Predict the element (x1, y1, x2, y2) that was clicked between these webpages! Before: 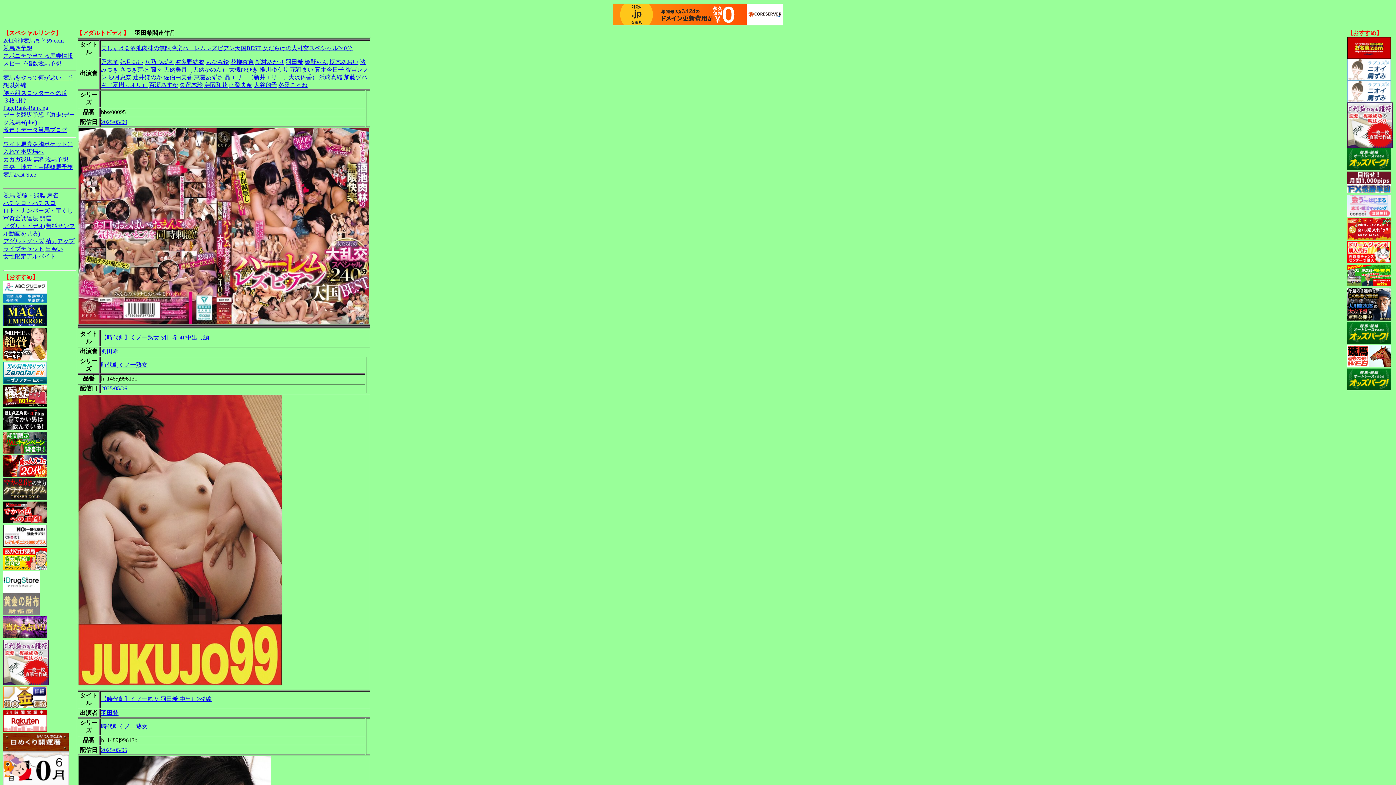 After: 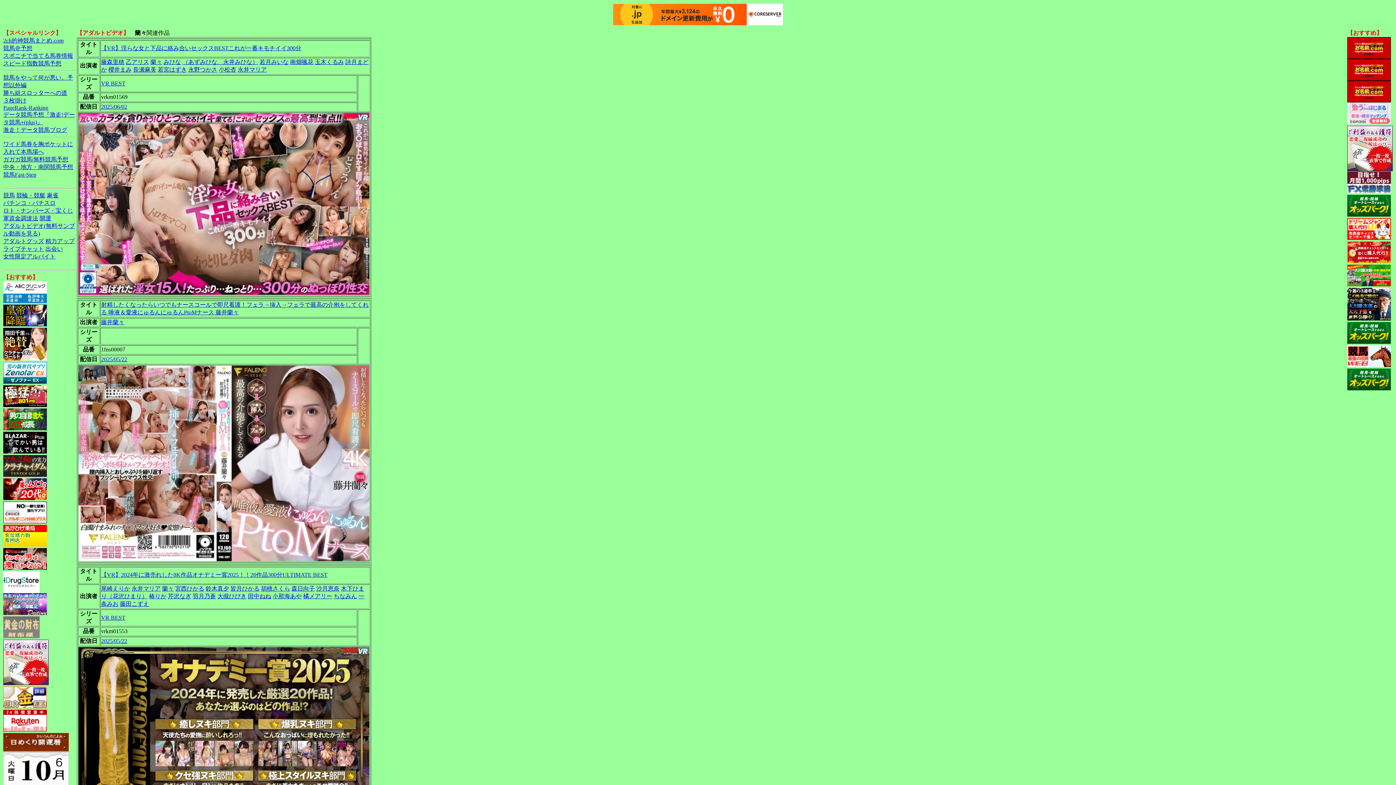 Action: label: 蘭々 bbox: (150, 66, 162, 72)